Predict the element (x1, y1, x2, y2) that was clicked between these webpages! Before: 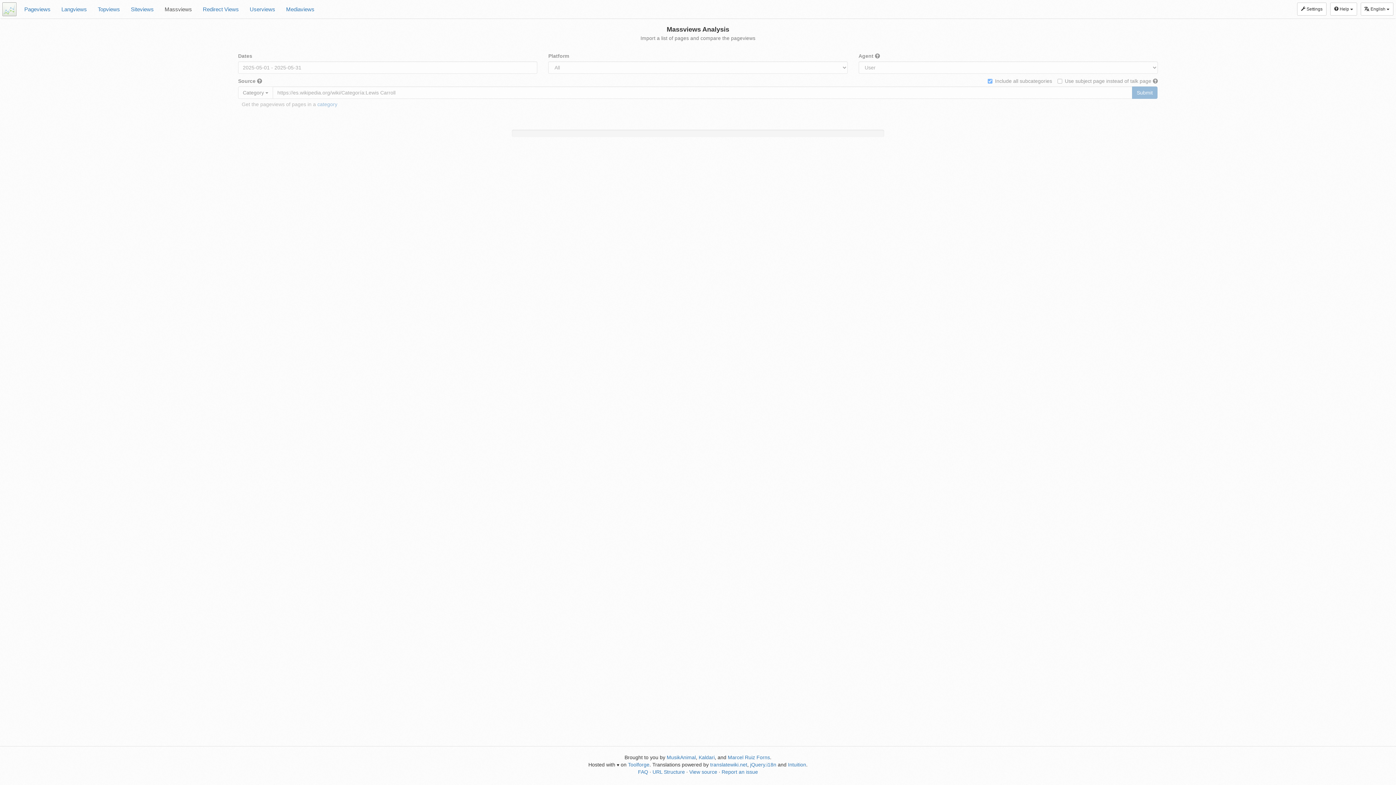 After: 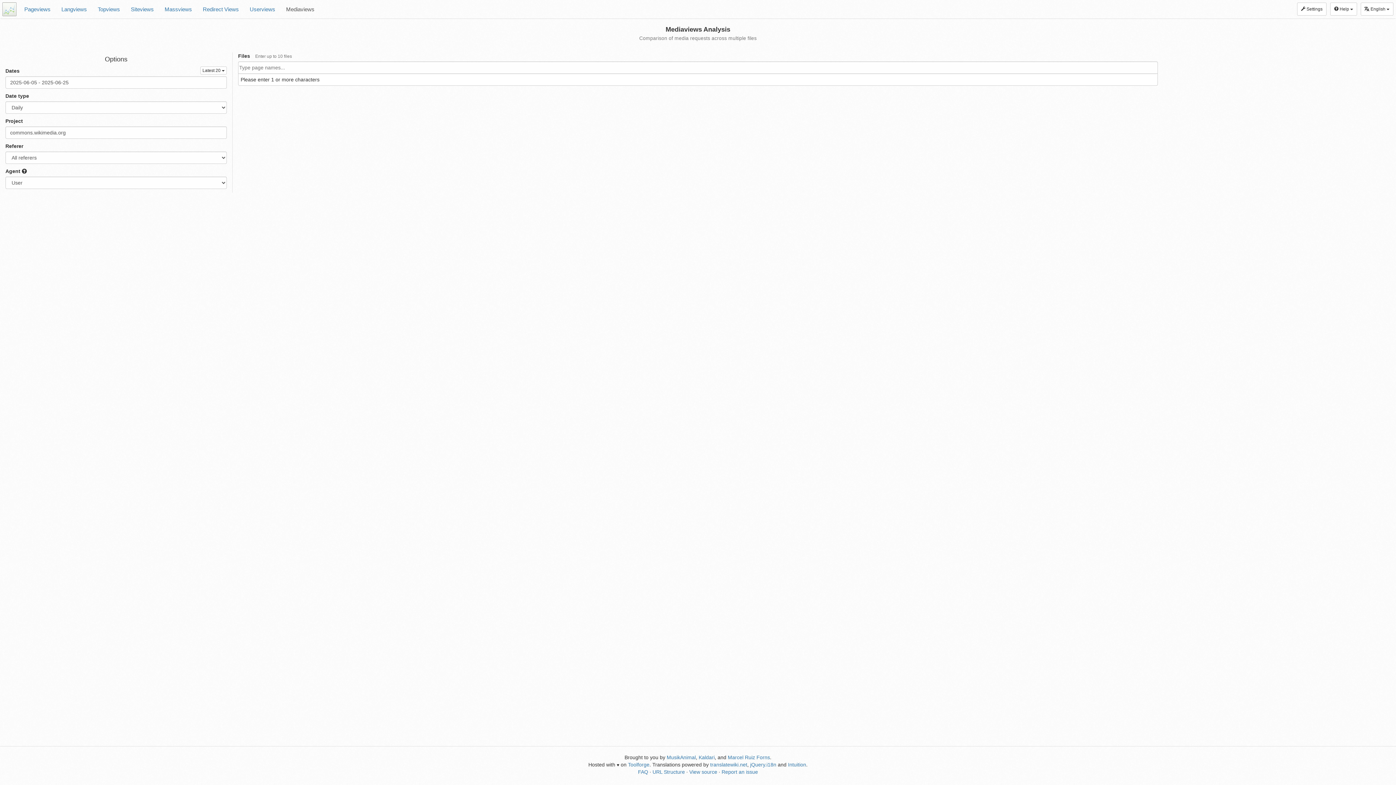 Action: label: Mediaviews bbox: (280, 0, 320, 18)